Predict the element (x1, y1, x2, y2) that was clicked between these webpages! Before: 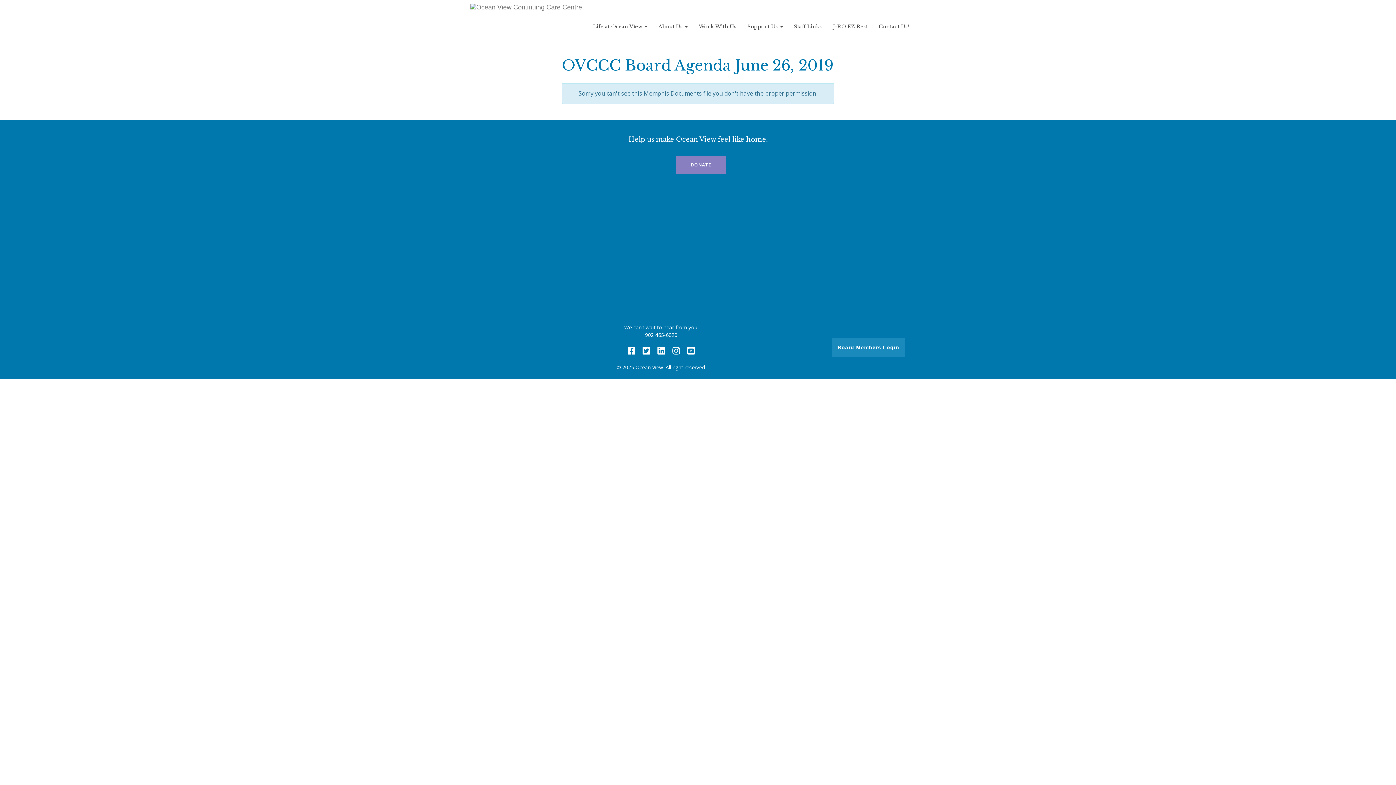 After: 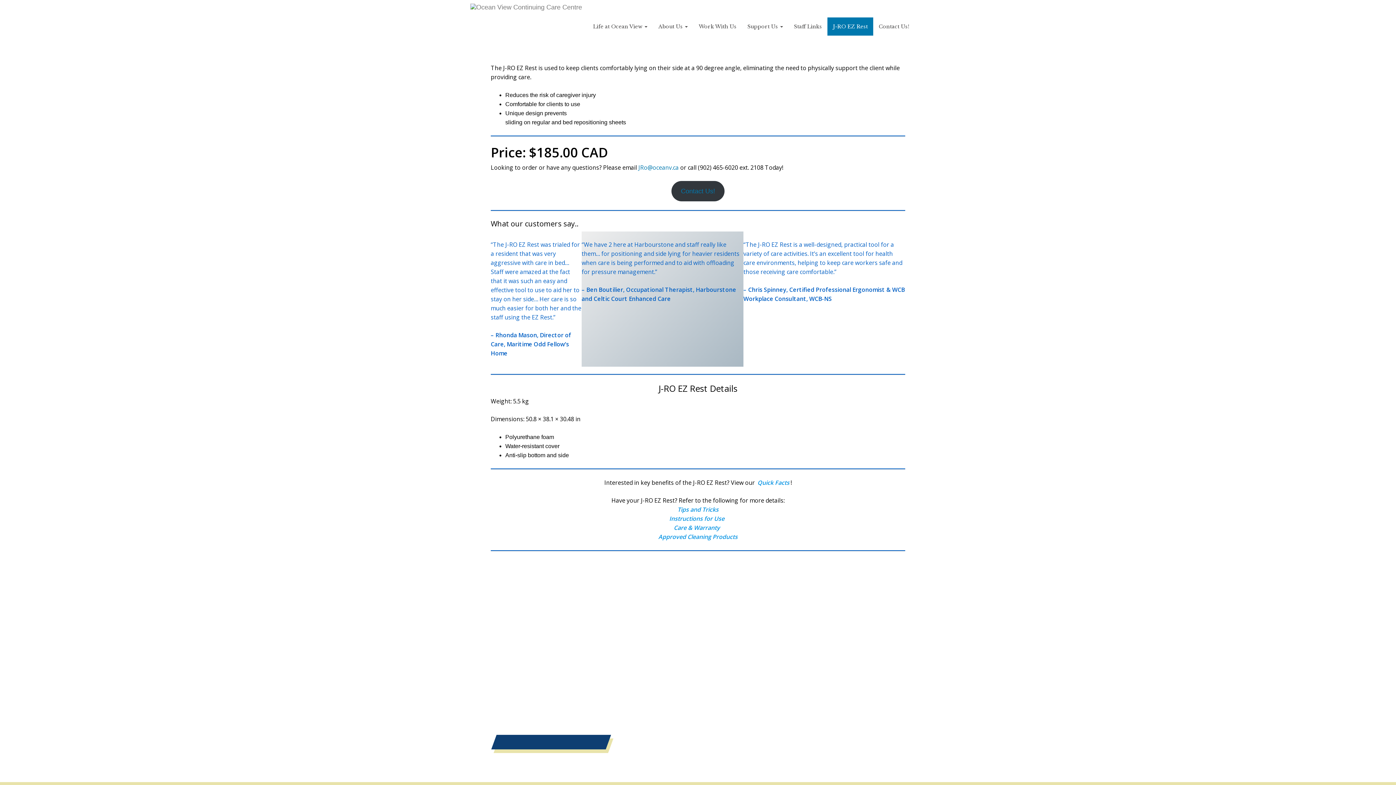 Action: bbox: (827, 17, 873, 35) label: J-RO EZ Rest